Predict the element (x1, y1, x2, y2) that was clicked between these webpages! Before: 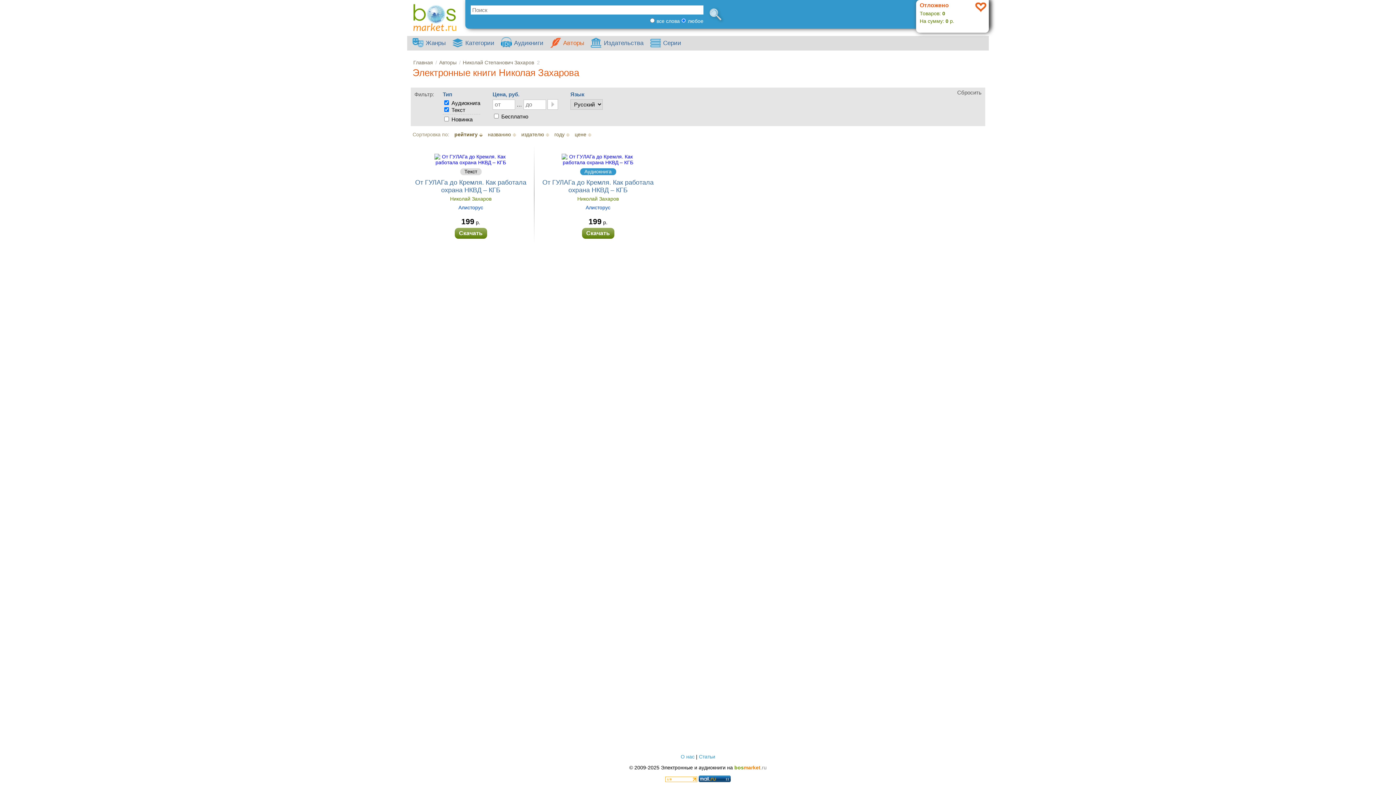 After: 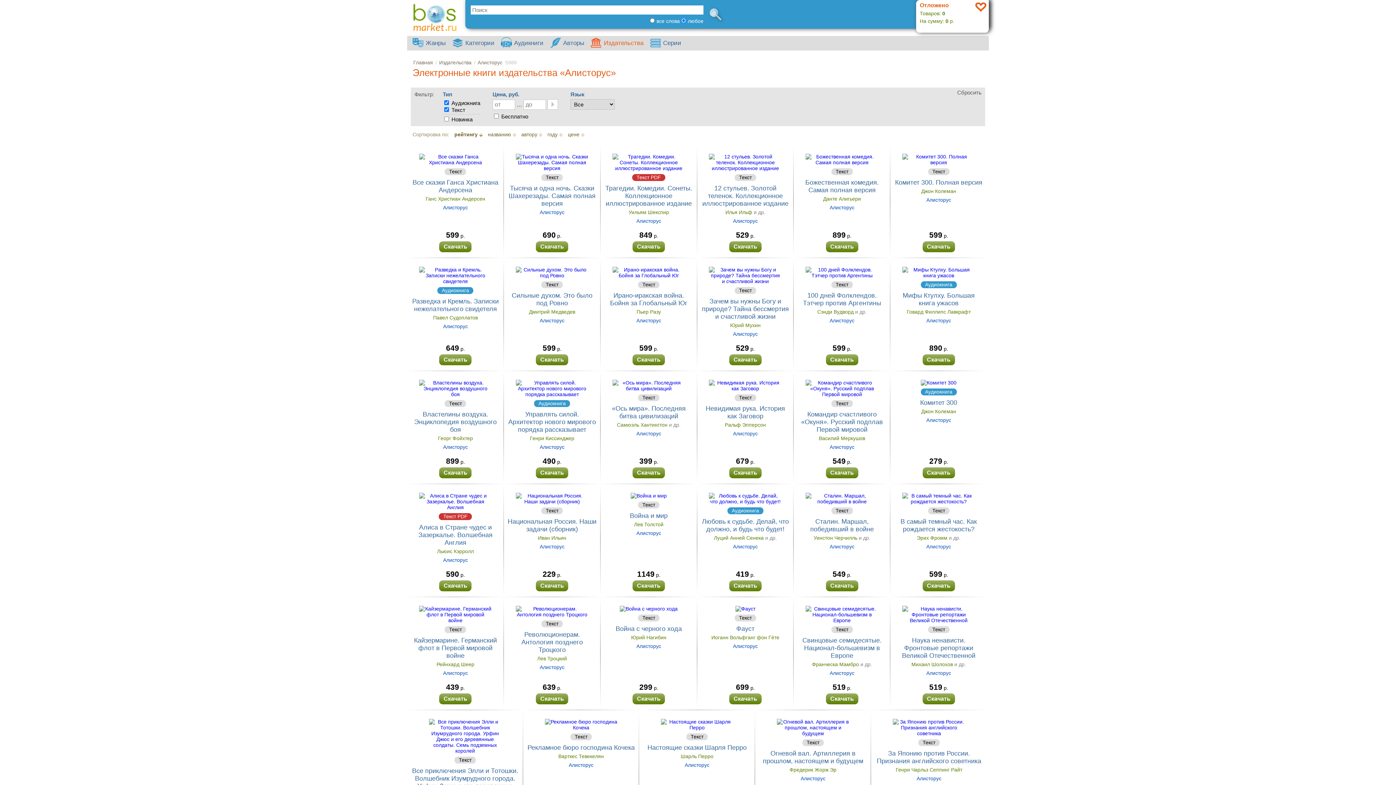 Action: bbox: (458, 204, 483, 210) label: Алисторус